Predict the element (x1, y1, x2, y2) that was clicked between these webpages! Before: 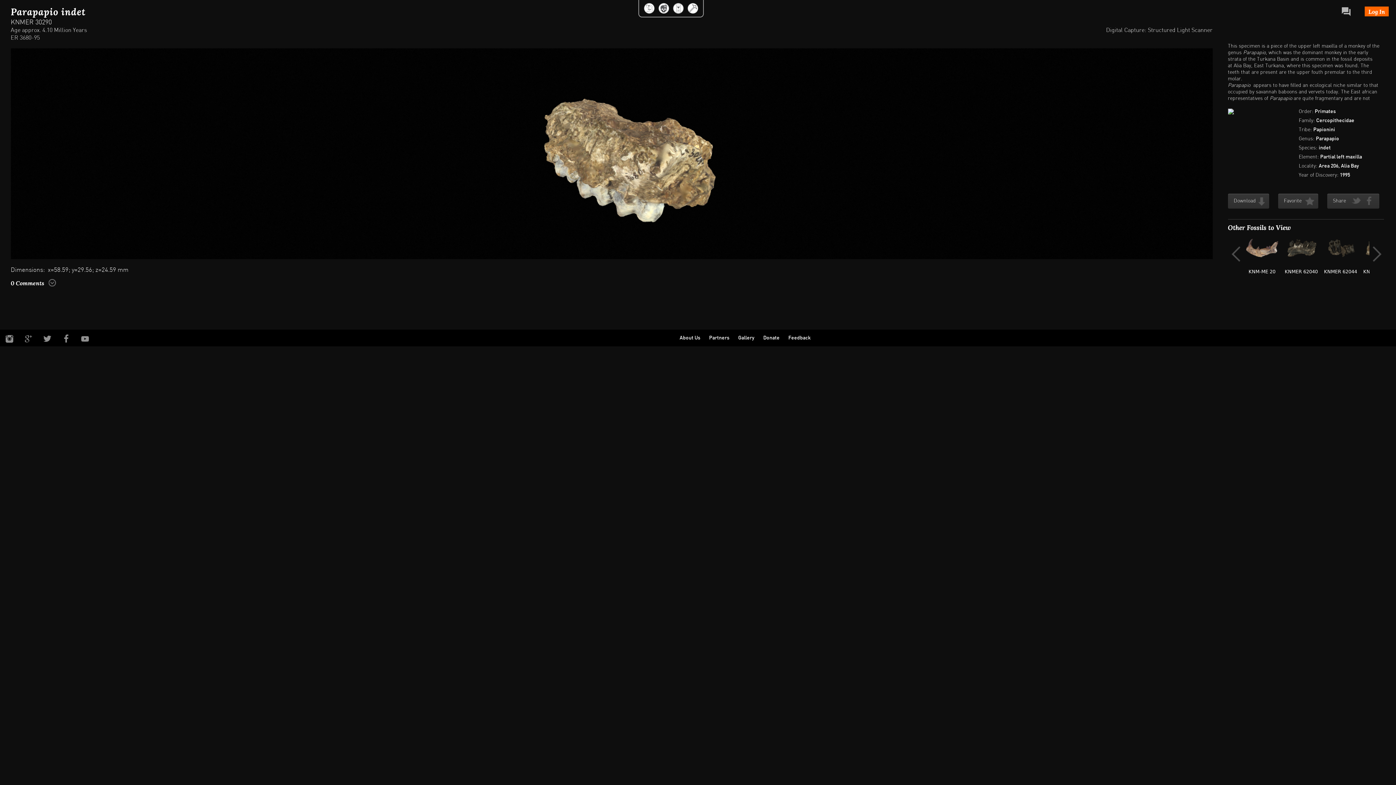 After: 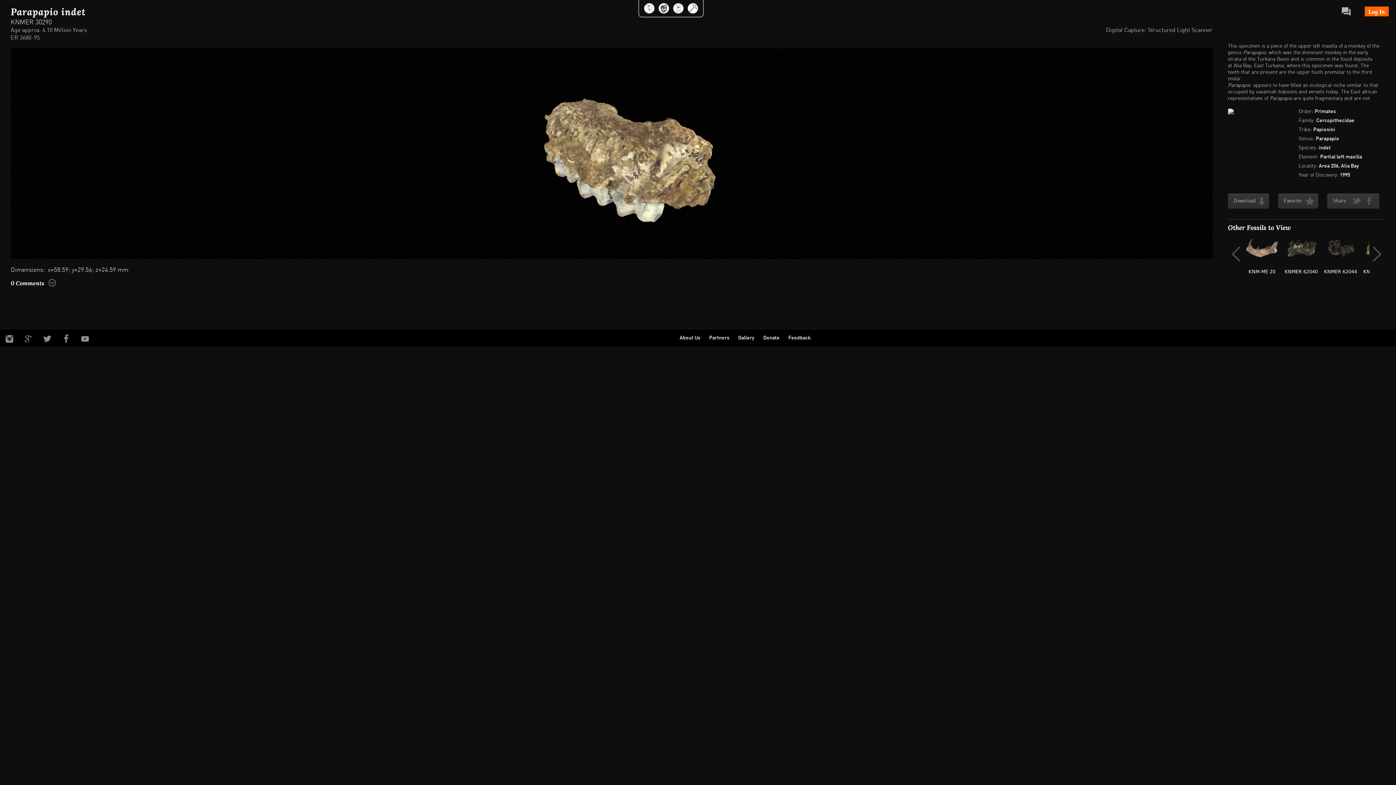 Action: bbox: (1231, 246, 1240, 261)